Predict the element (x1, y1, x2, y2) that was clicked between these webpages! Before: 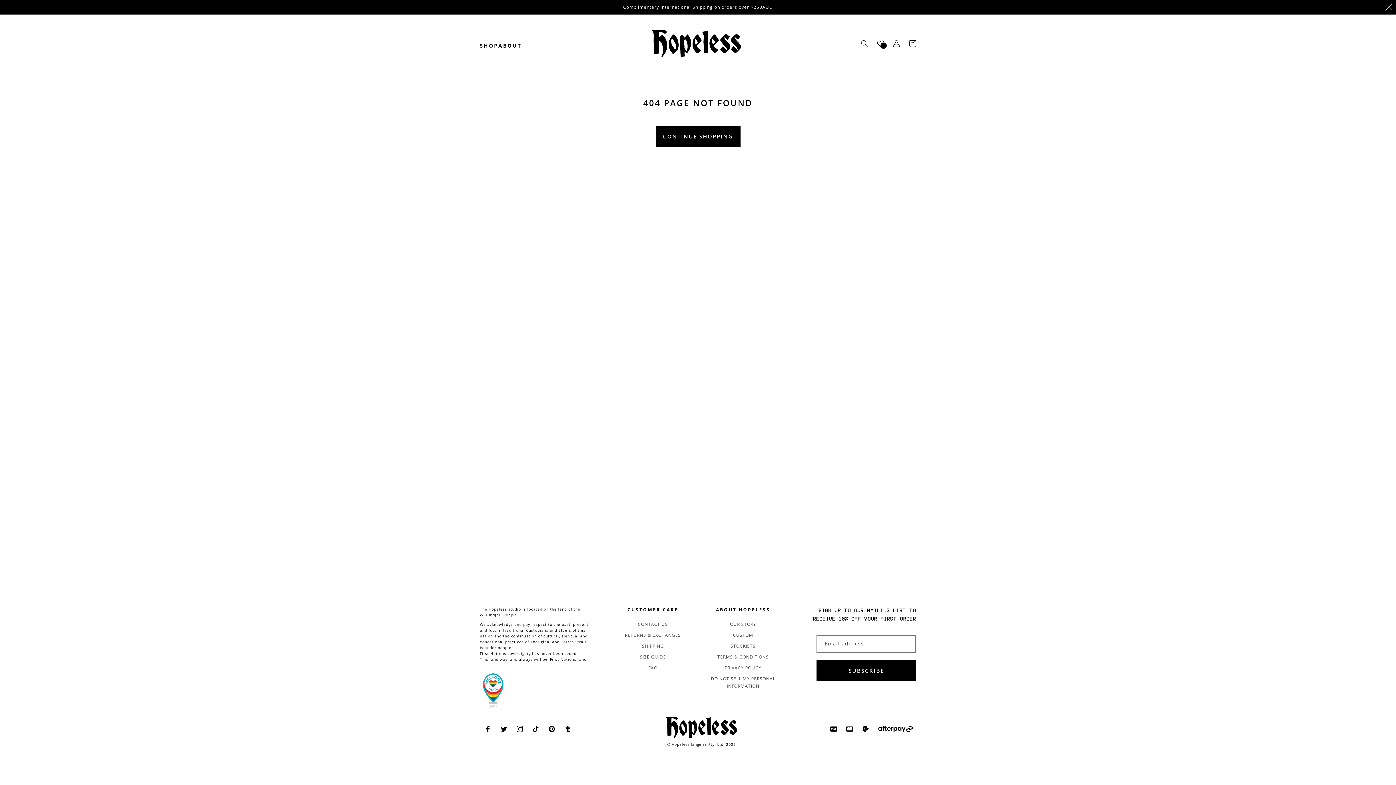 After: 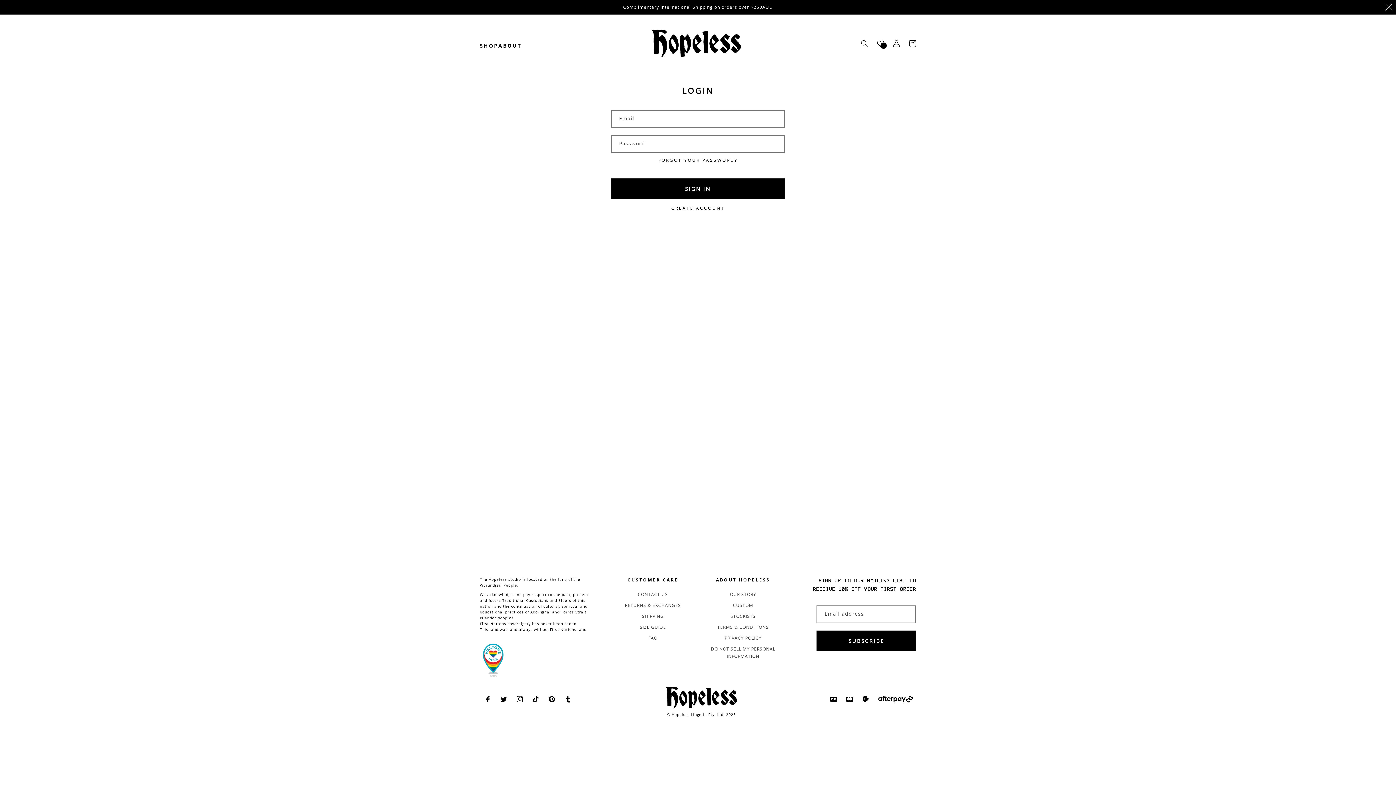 Action: bbox: (888, 35, 904, 51) label: Log in